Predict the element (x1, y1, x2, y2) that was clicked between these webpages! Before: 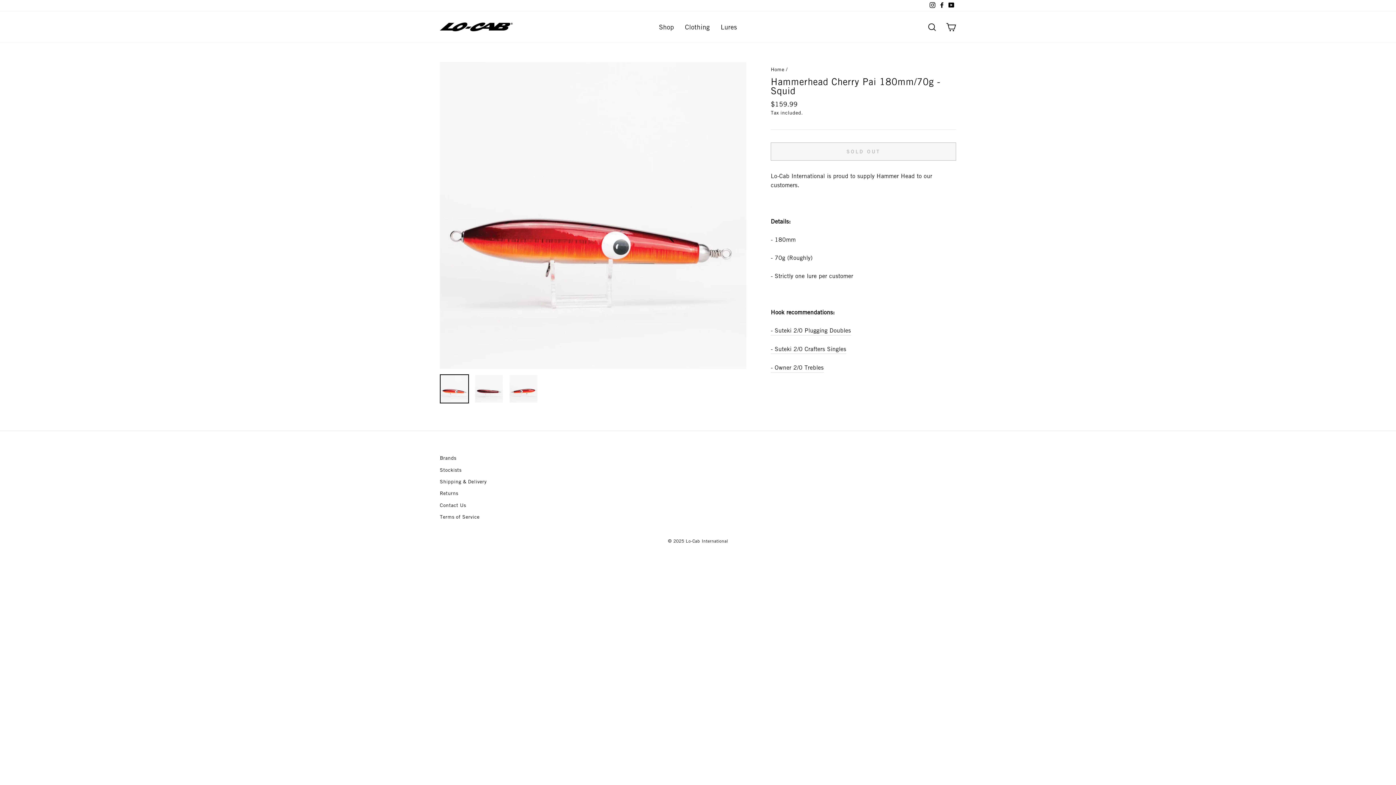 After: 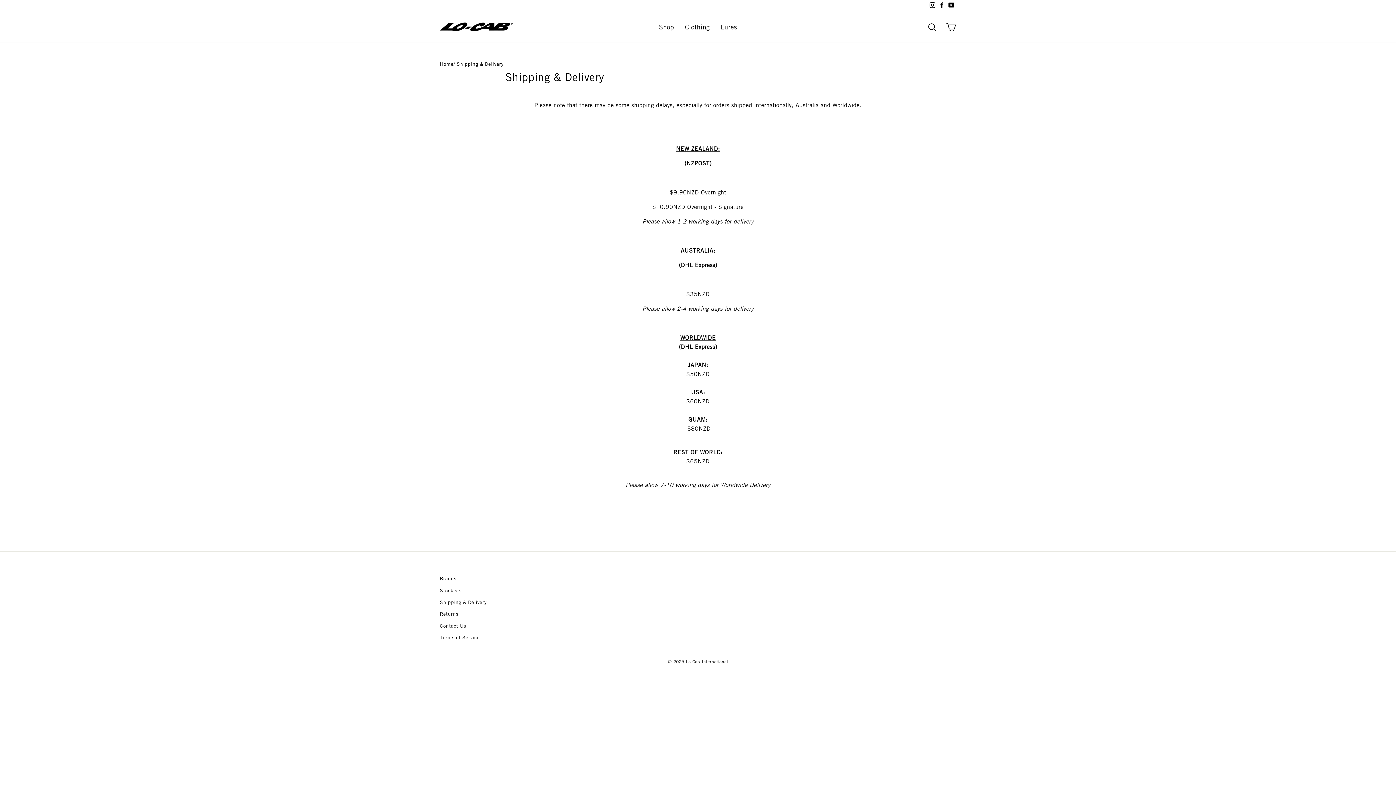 Action: bbox: (440, 476, 486, 487) label: Shipping & Delivery